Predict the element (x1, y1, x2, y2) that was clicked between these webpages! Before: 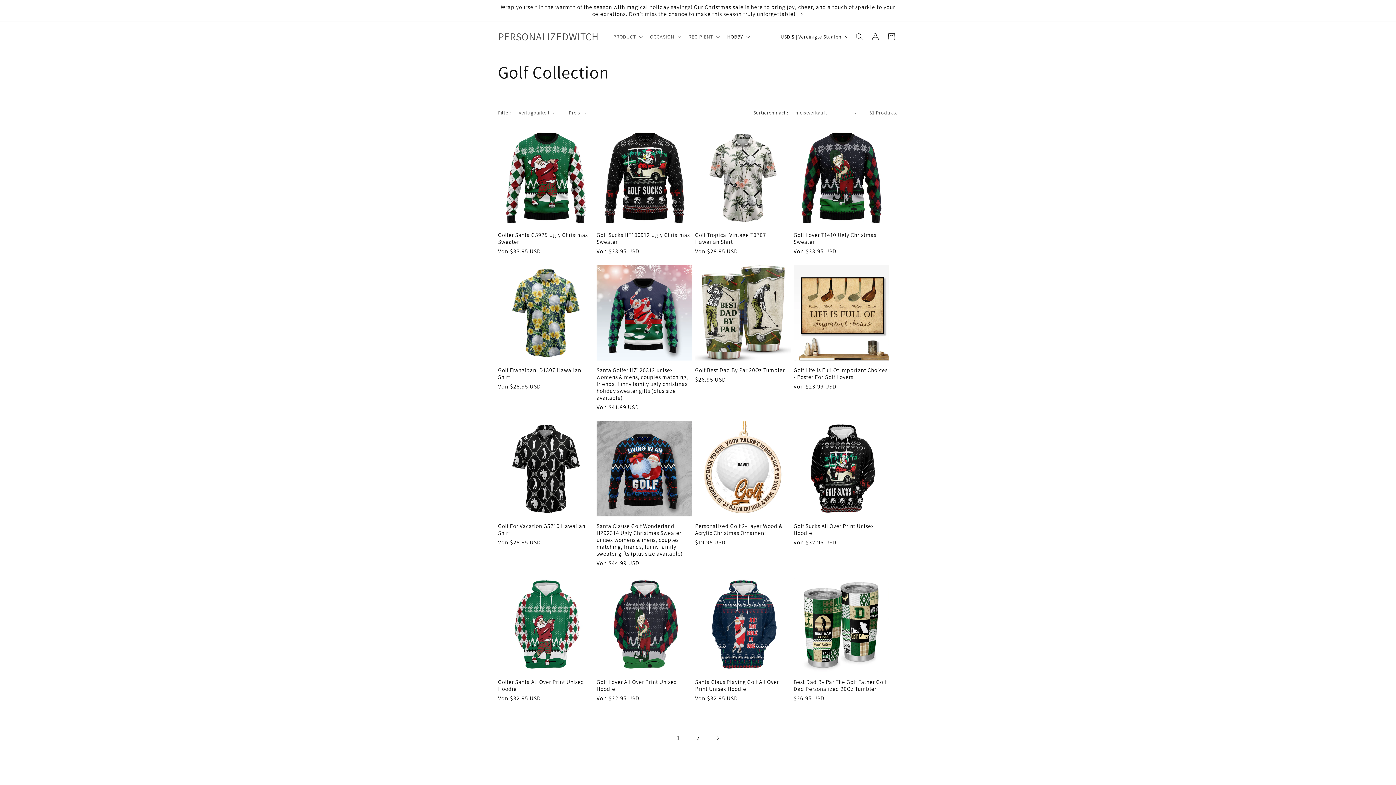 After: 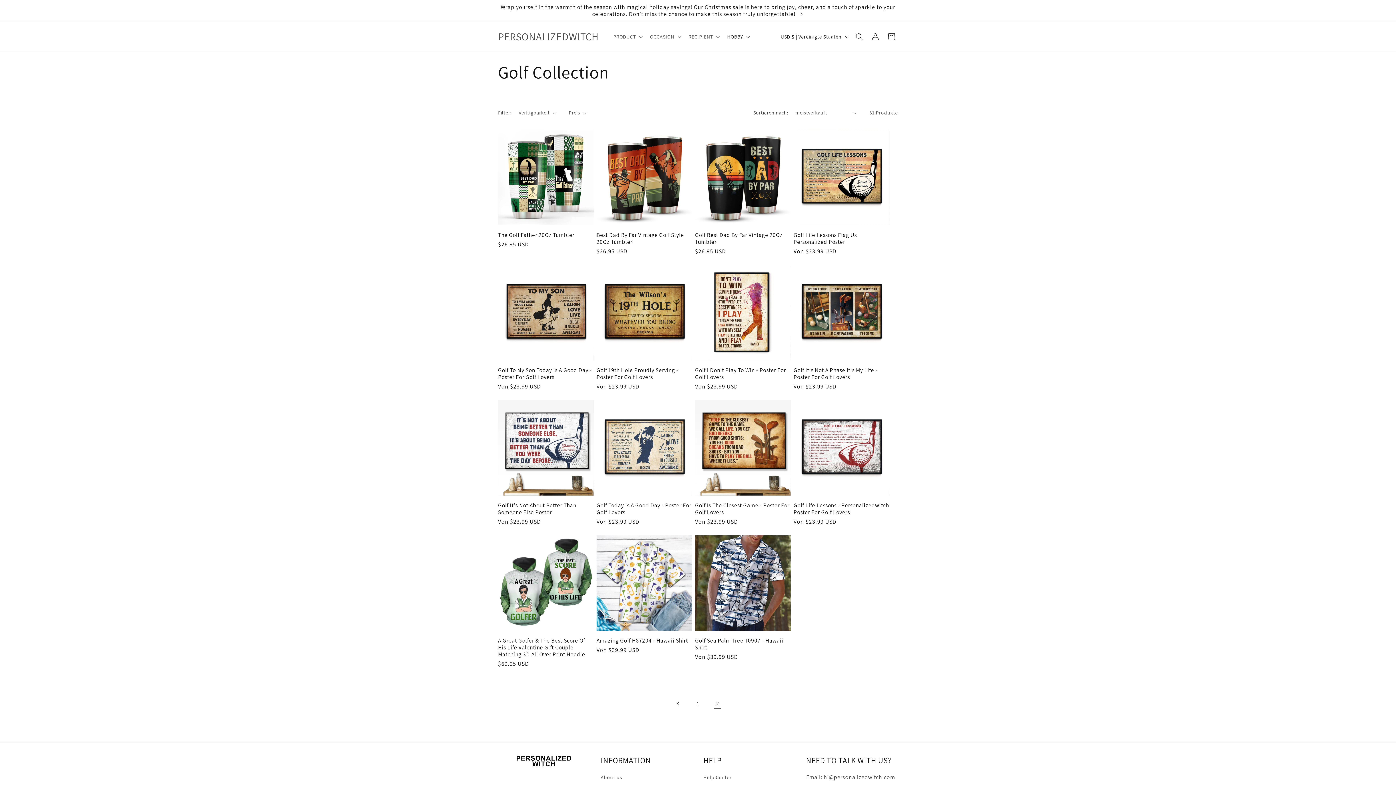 Action: bbox: (709, 730, 725, 746) label: Nächste Seite